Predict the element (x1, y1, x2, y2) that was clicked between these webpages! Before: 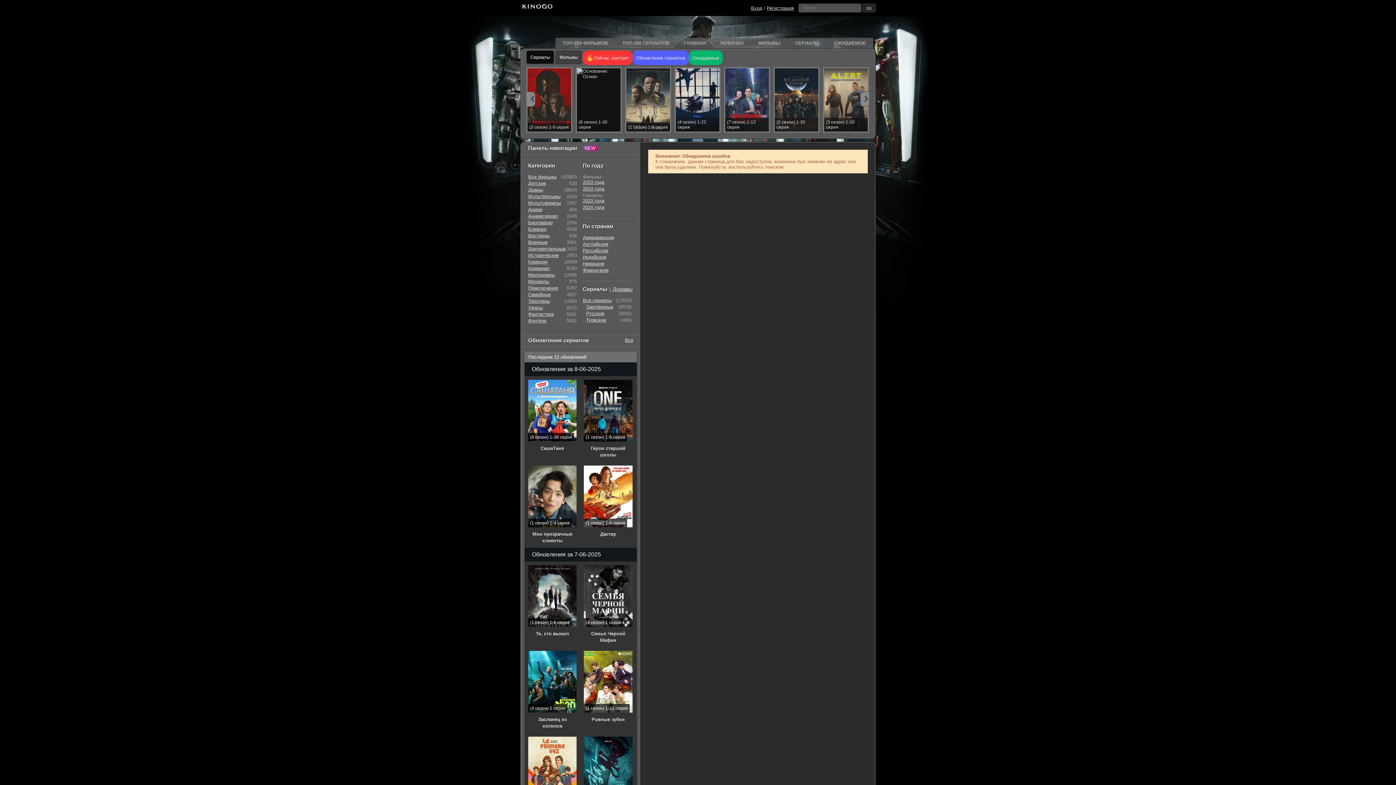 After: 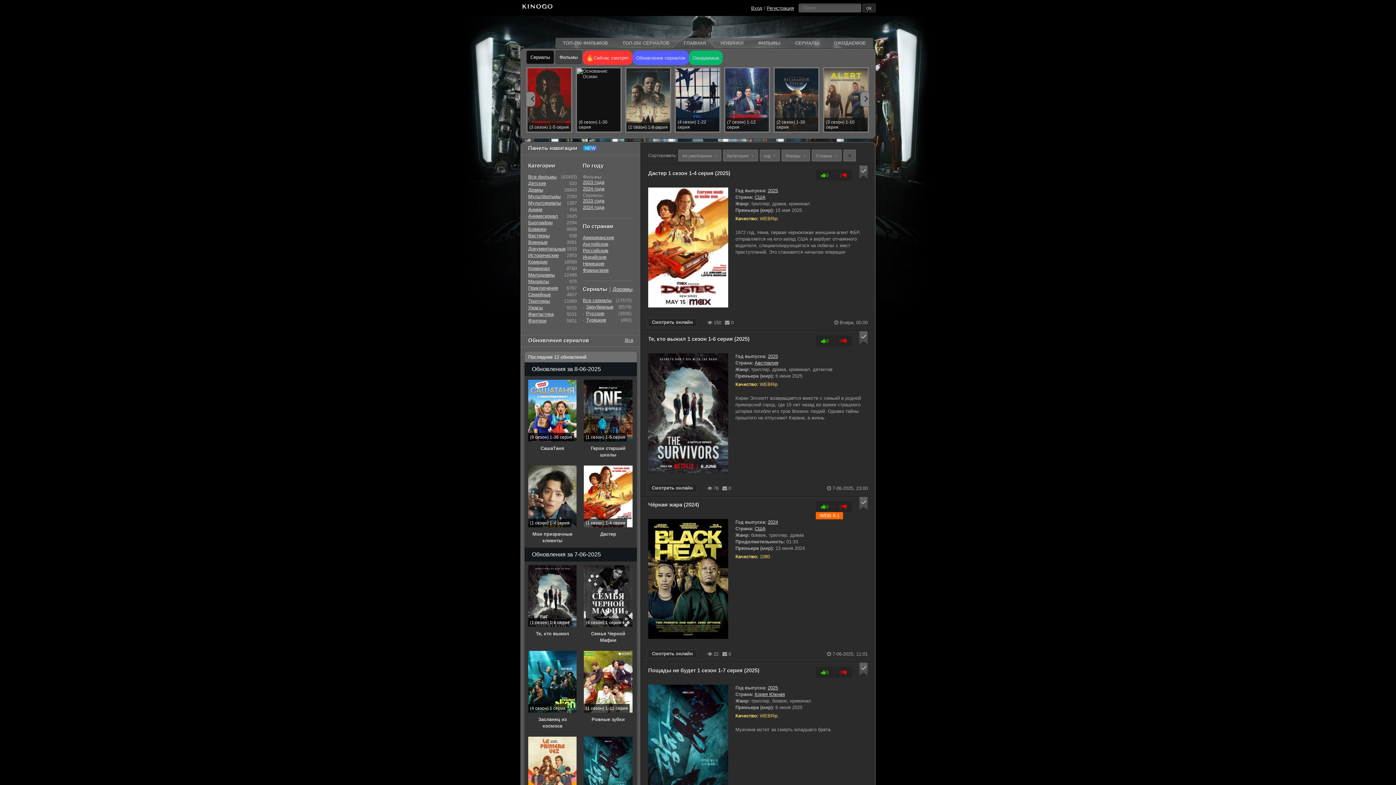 Action: label: Триллеры bbox: (528, 298, 578, 303)